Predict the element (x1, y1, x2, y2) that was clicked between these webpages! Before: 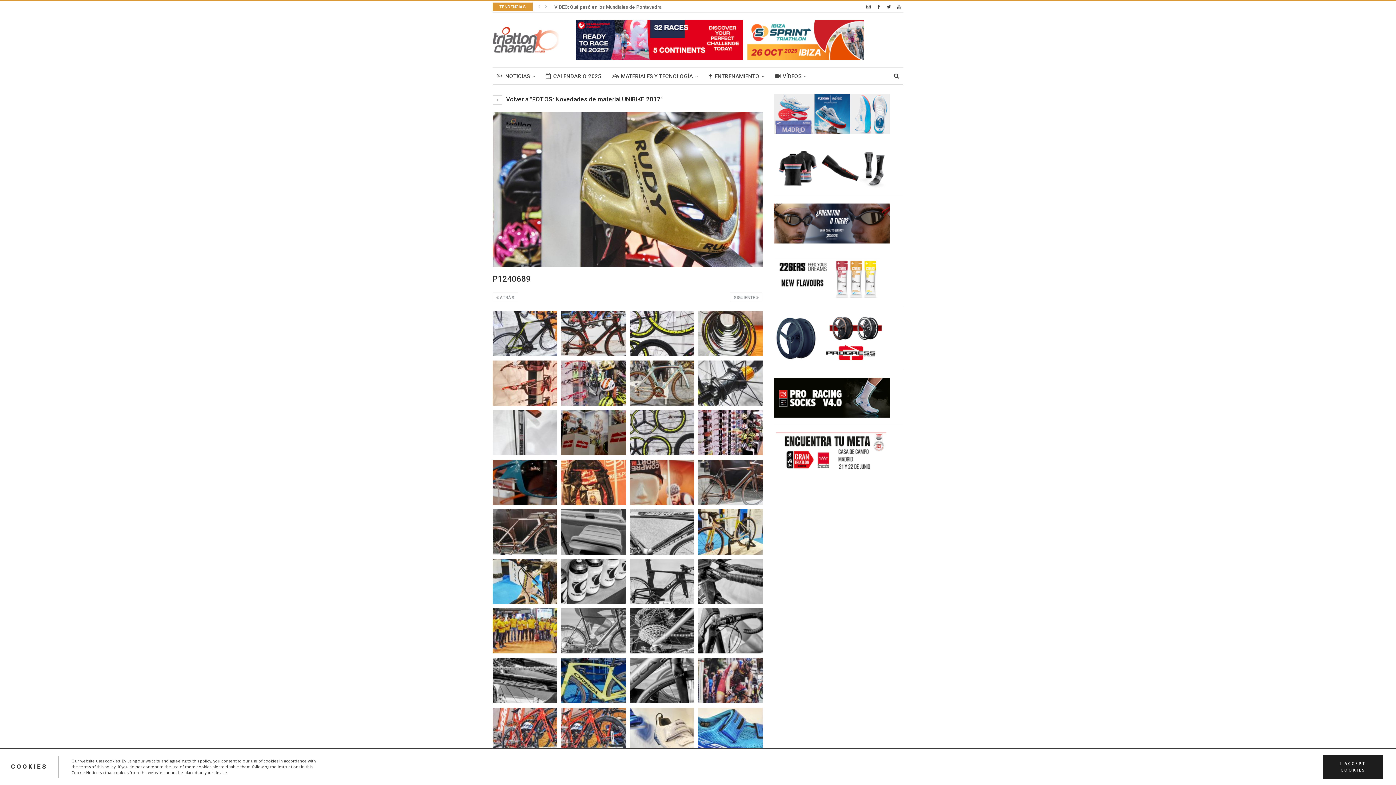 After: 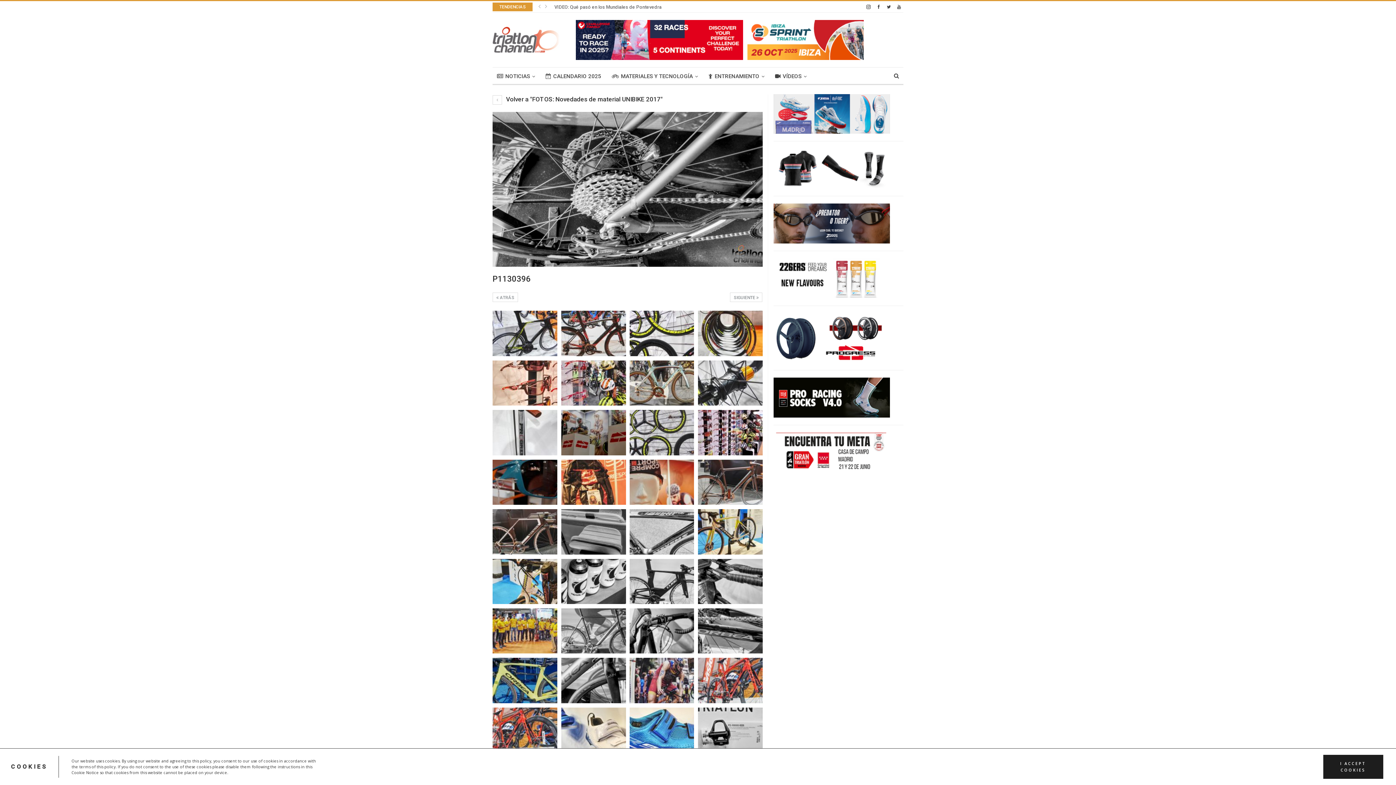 Action: bbox: (629, 608, 694, 653)